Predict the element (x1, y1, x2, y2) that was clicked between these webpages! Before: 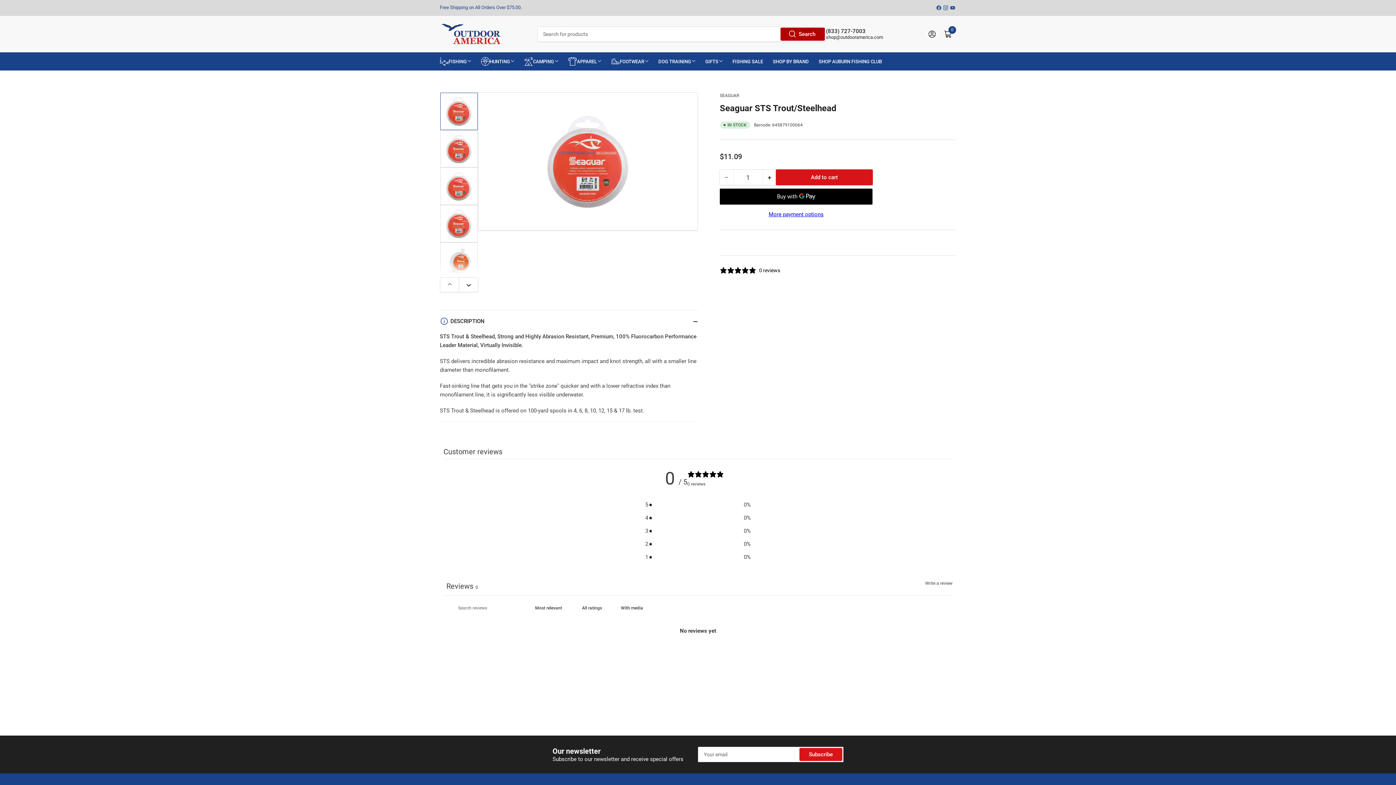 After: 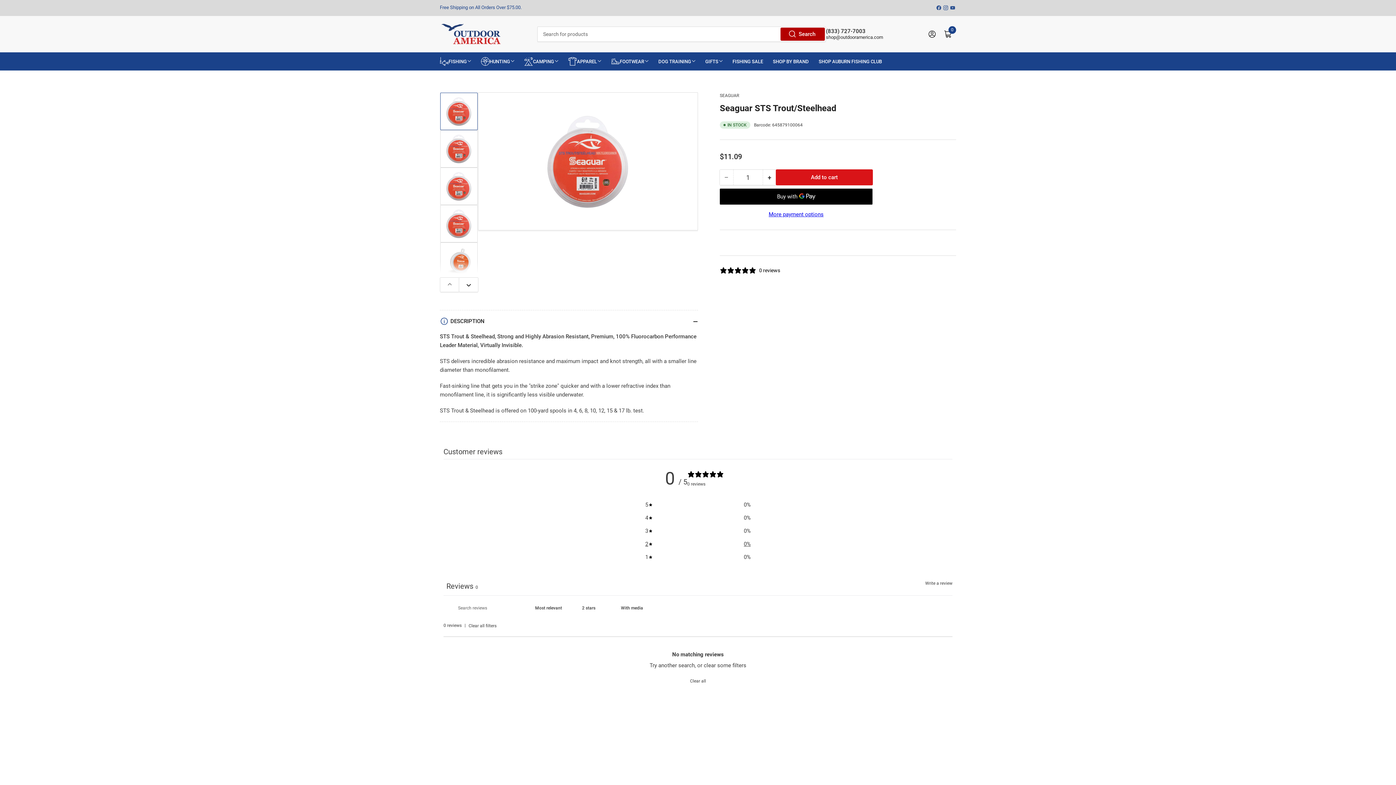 Action: bbox: (645, 540, 750, 548) label: 2
0%